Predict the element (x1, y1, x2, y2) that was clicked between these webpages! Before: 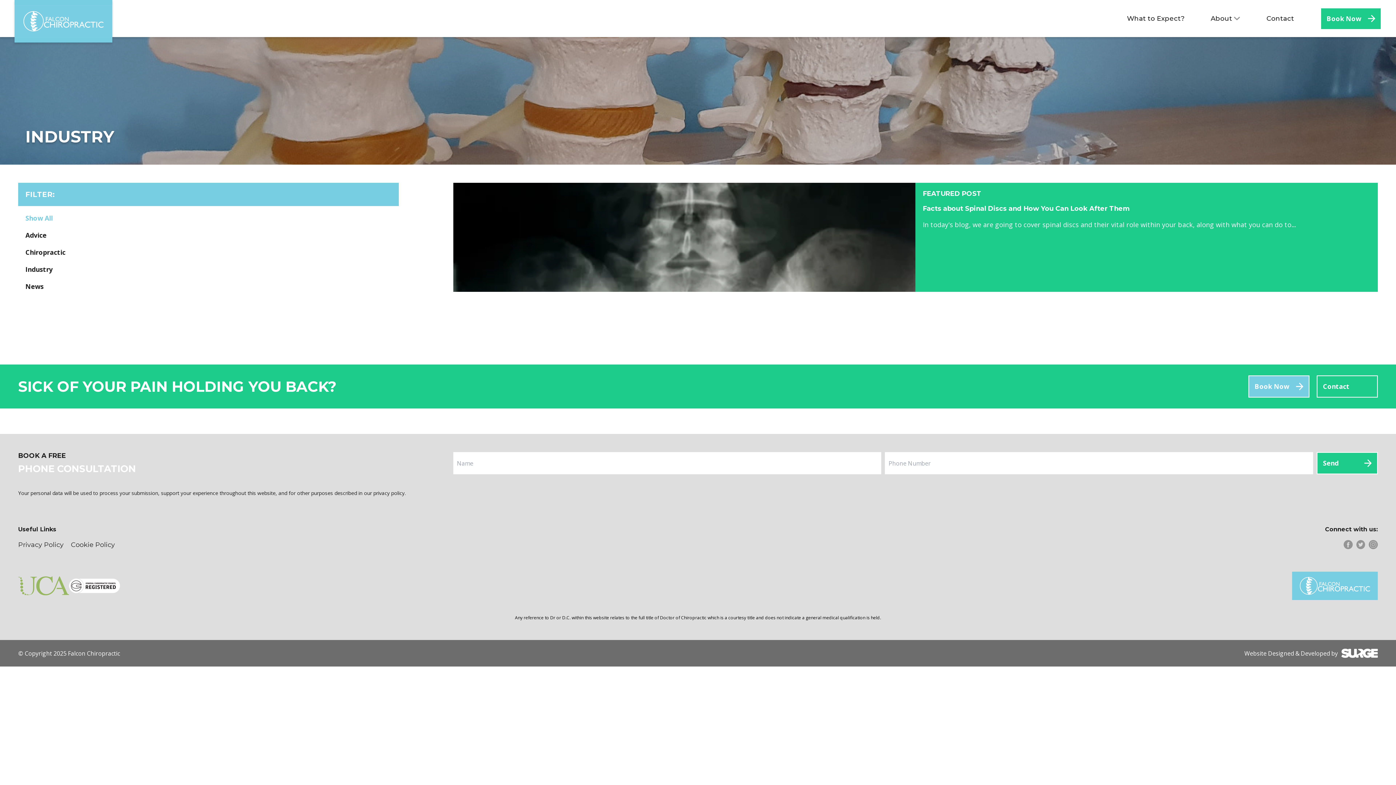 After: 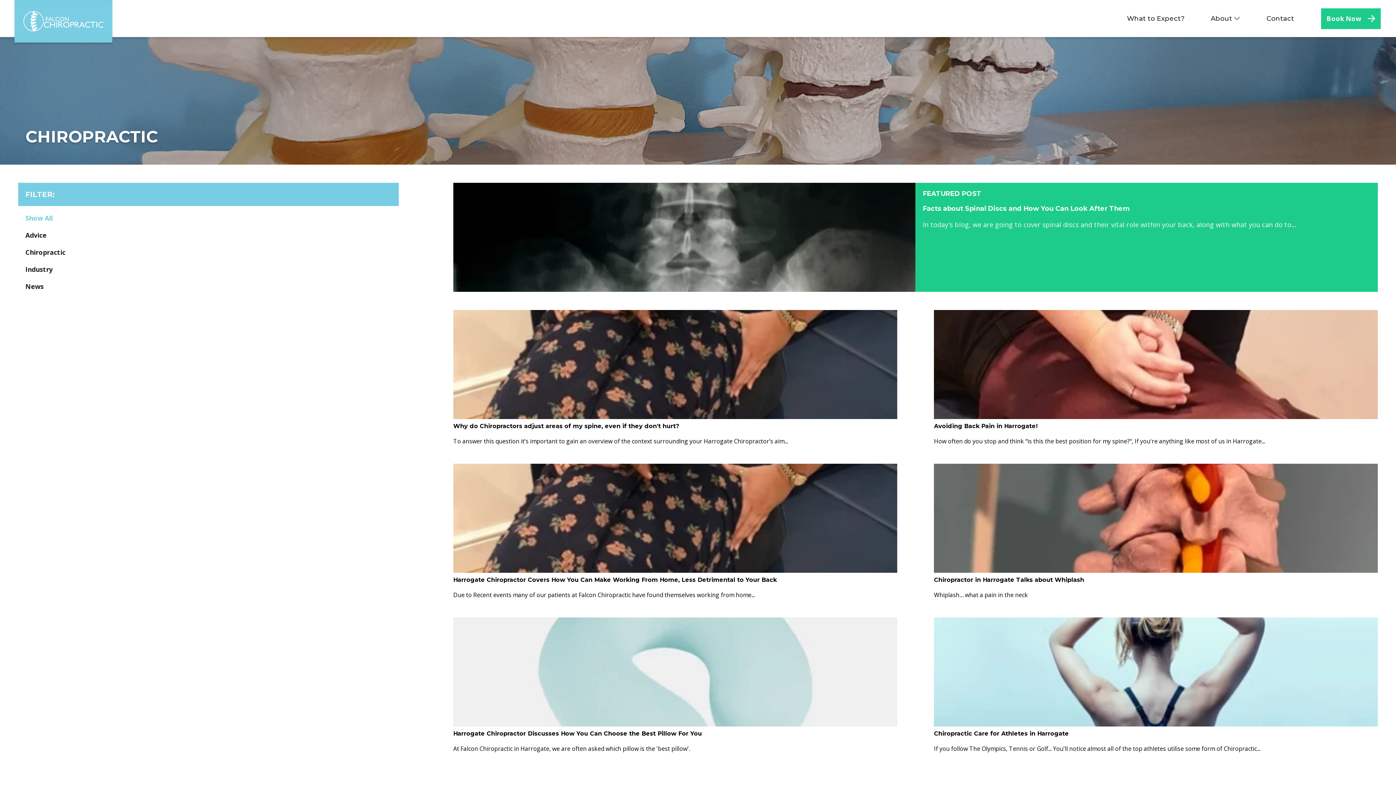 Action: label: Chiropractic bbox: (25, 248, 65, 256)